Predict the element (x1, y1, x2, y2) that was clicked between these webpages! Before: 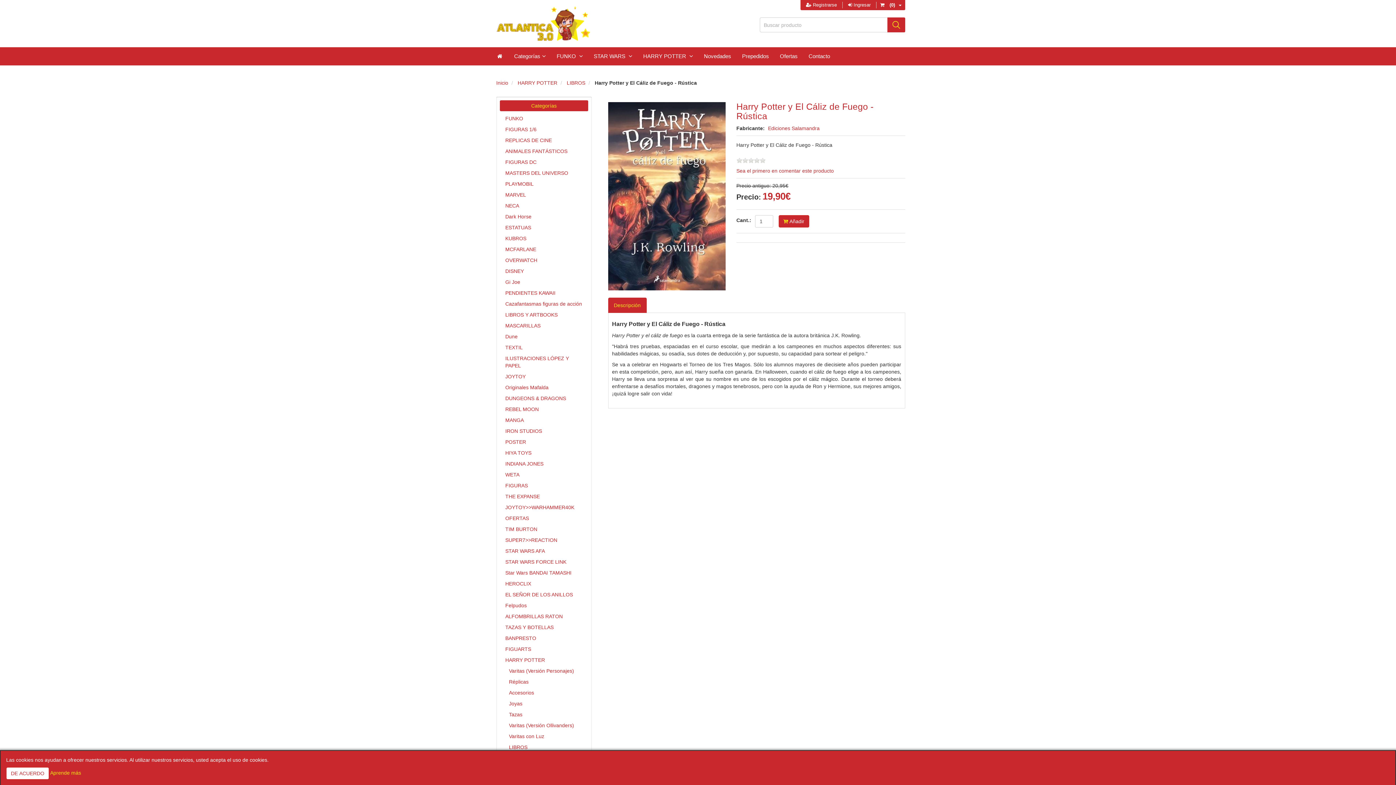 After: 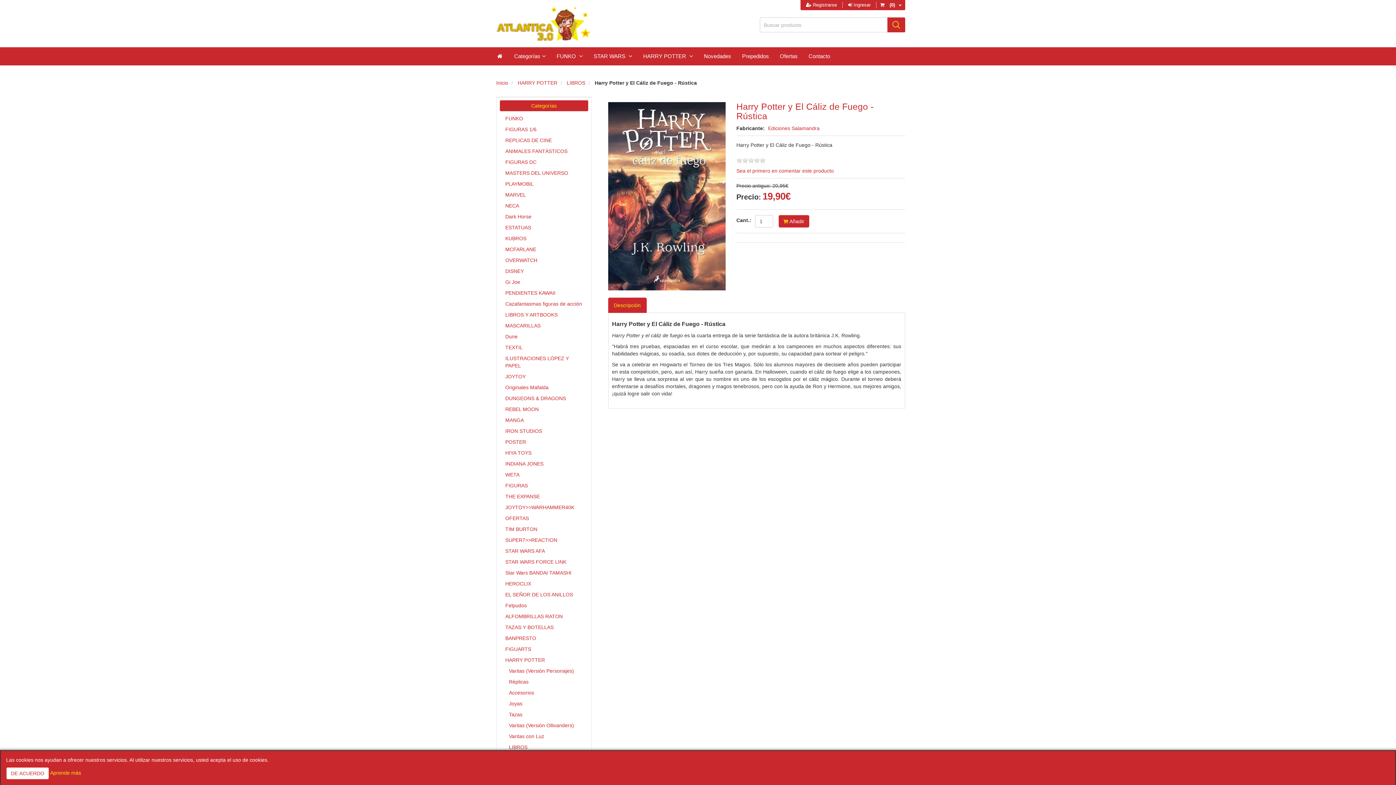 Action: label: Aprende más bbox: (50, 770, 81, 776)